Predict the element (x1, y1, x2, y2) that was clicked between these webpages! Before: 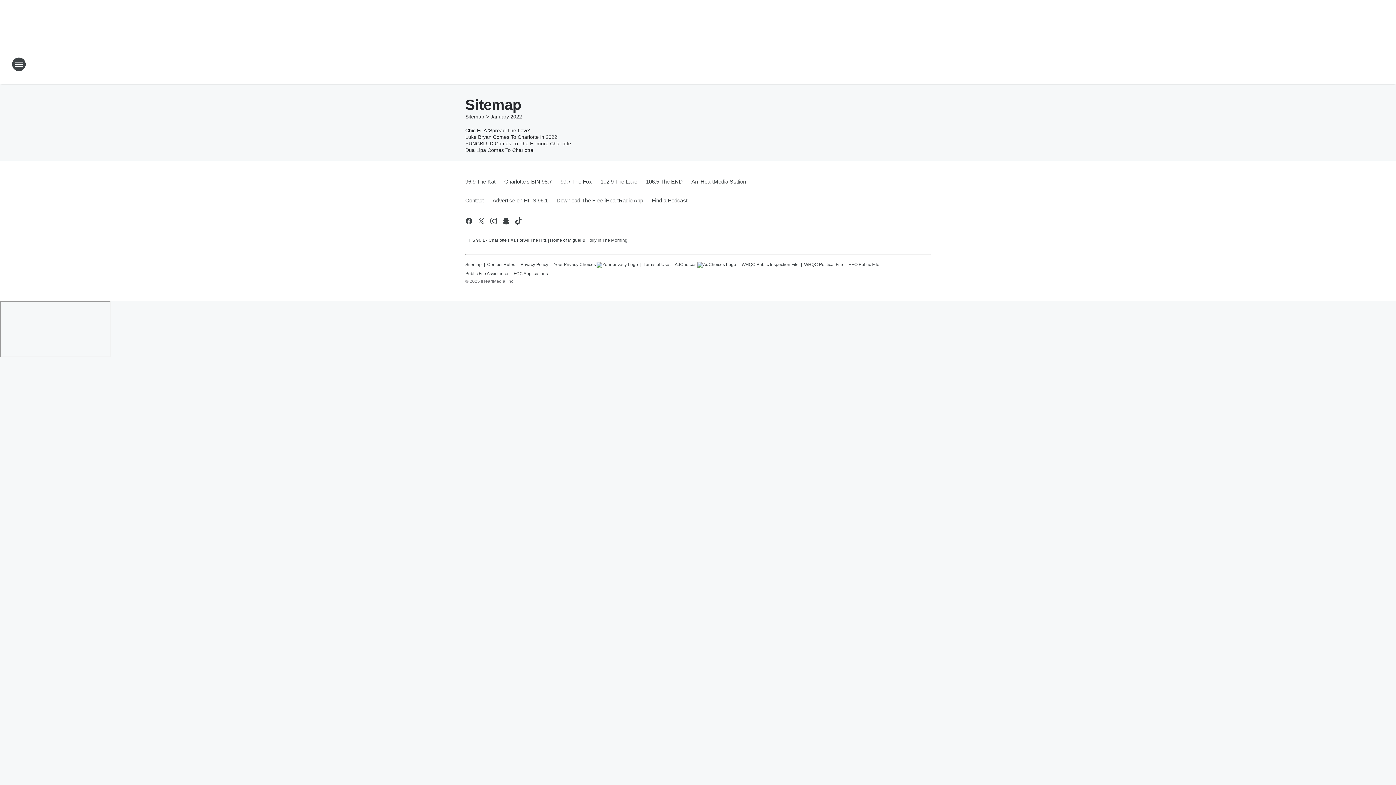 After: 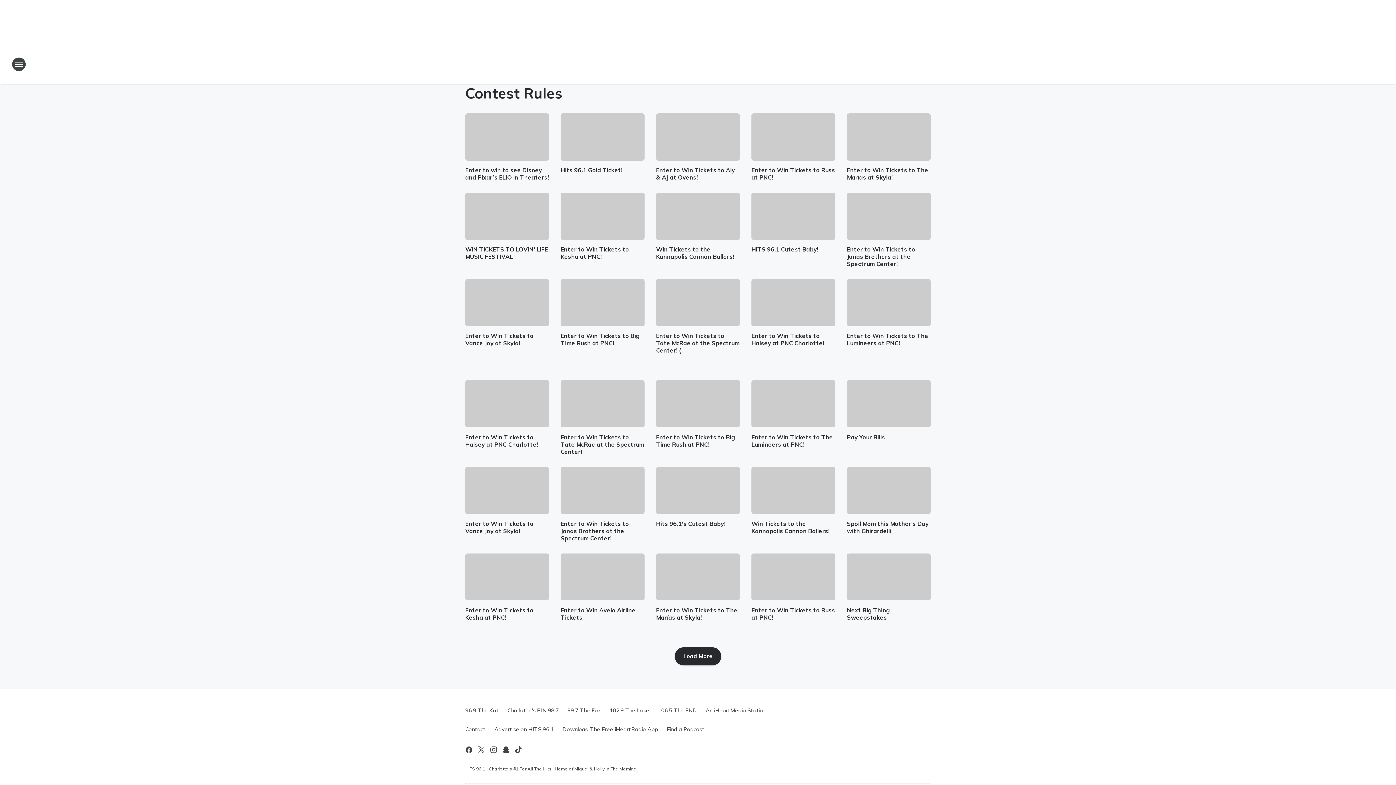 Action: bbox: (487, 258, 515, 268) label: Contest Rules